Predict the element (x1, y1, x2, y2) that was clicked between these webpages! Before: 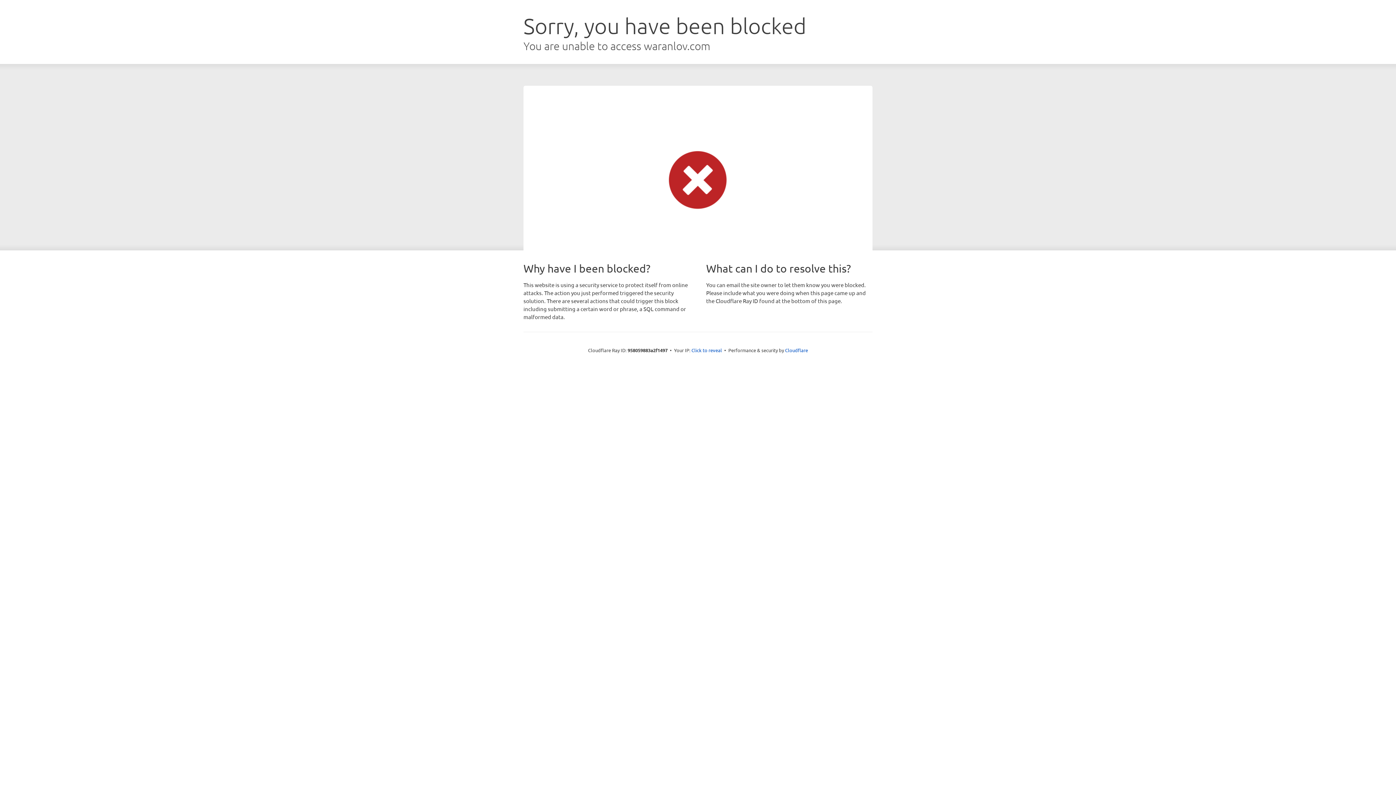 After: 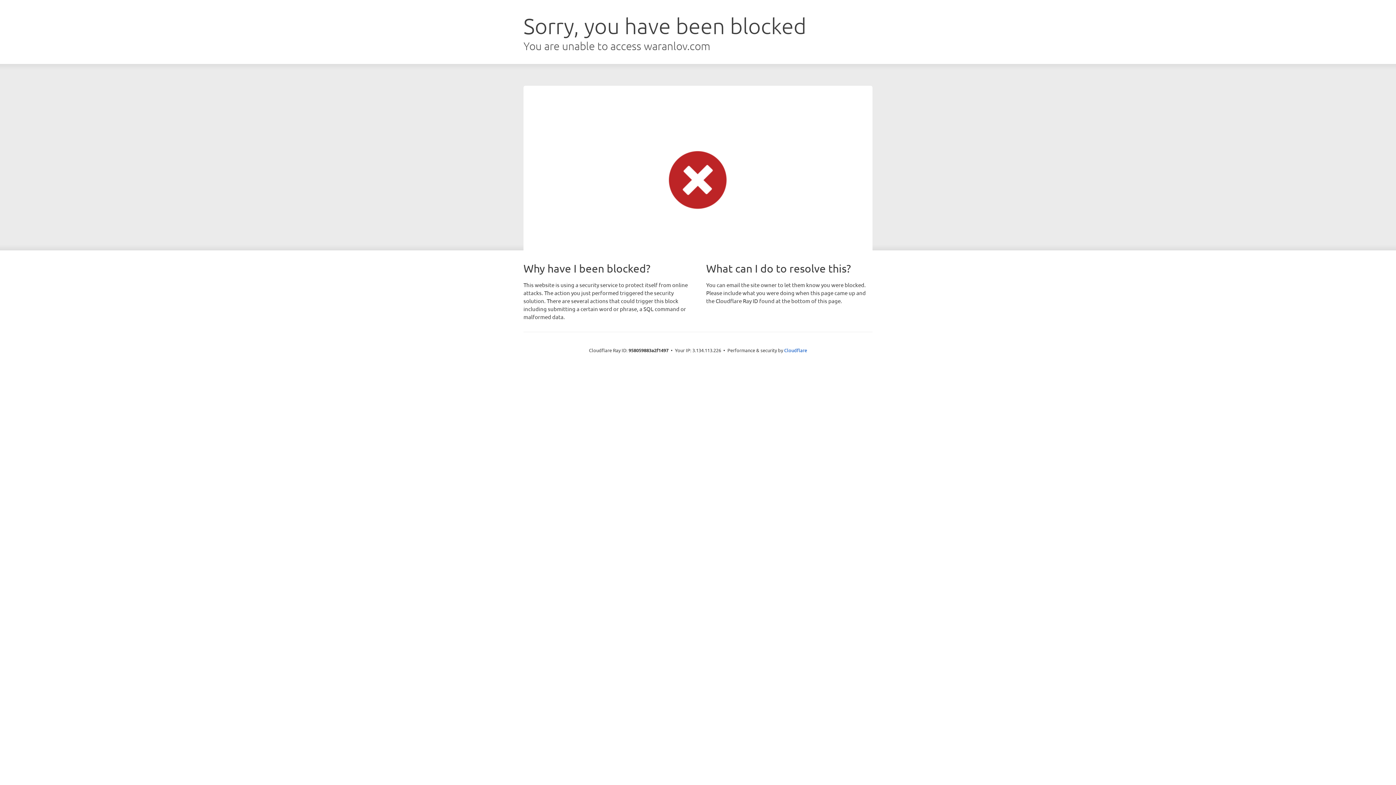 Action: bbox: (691, 346, 722, 353) label: Click to reveal